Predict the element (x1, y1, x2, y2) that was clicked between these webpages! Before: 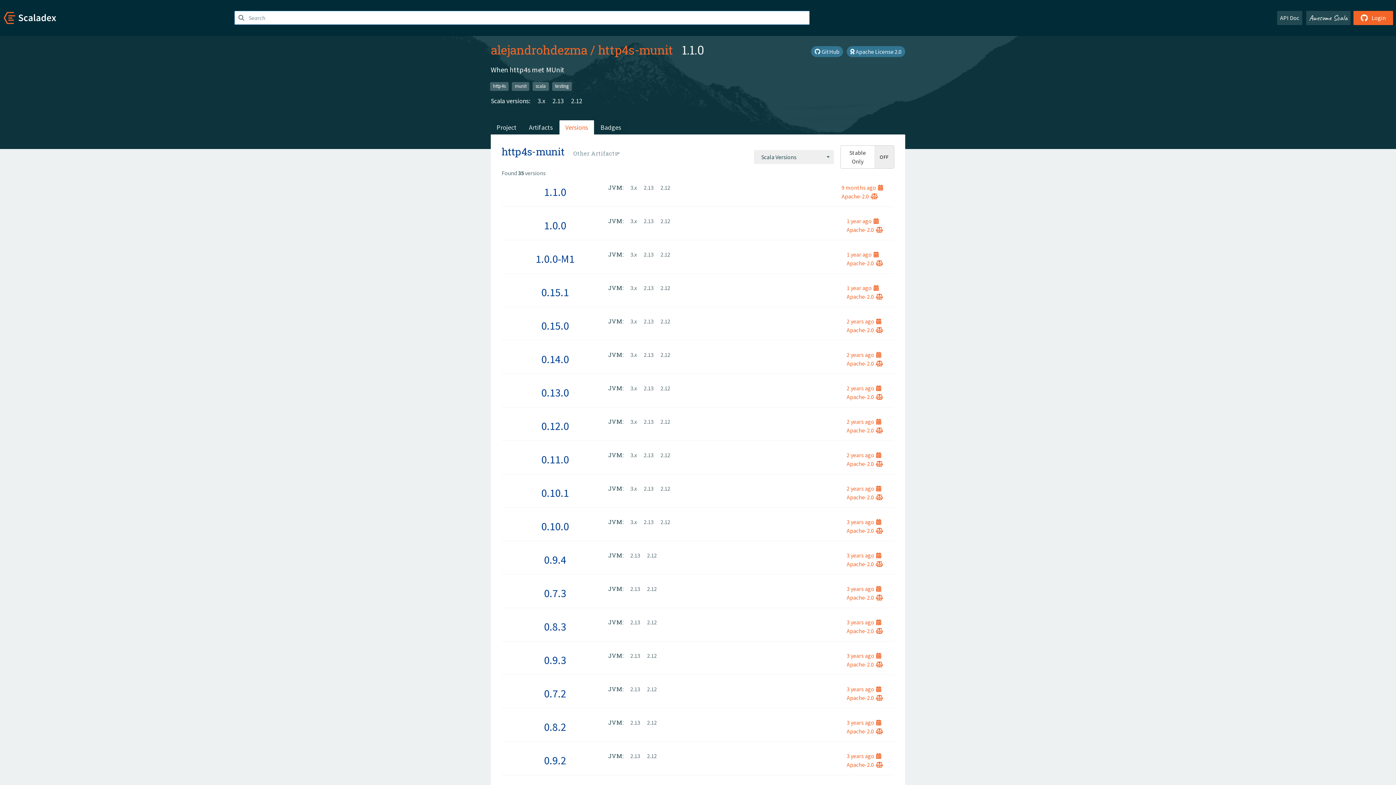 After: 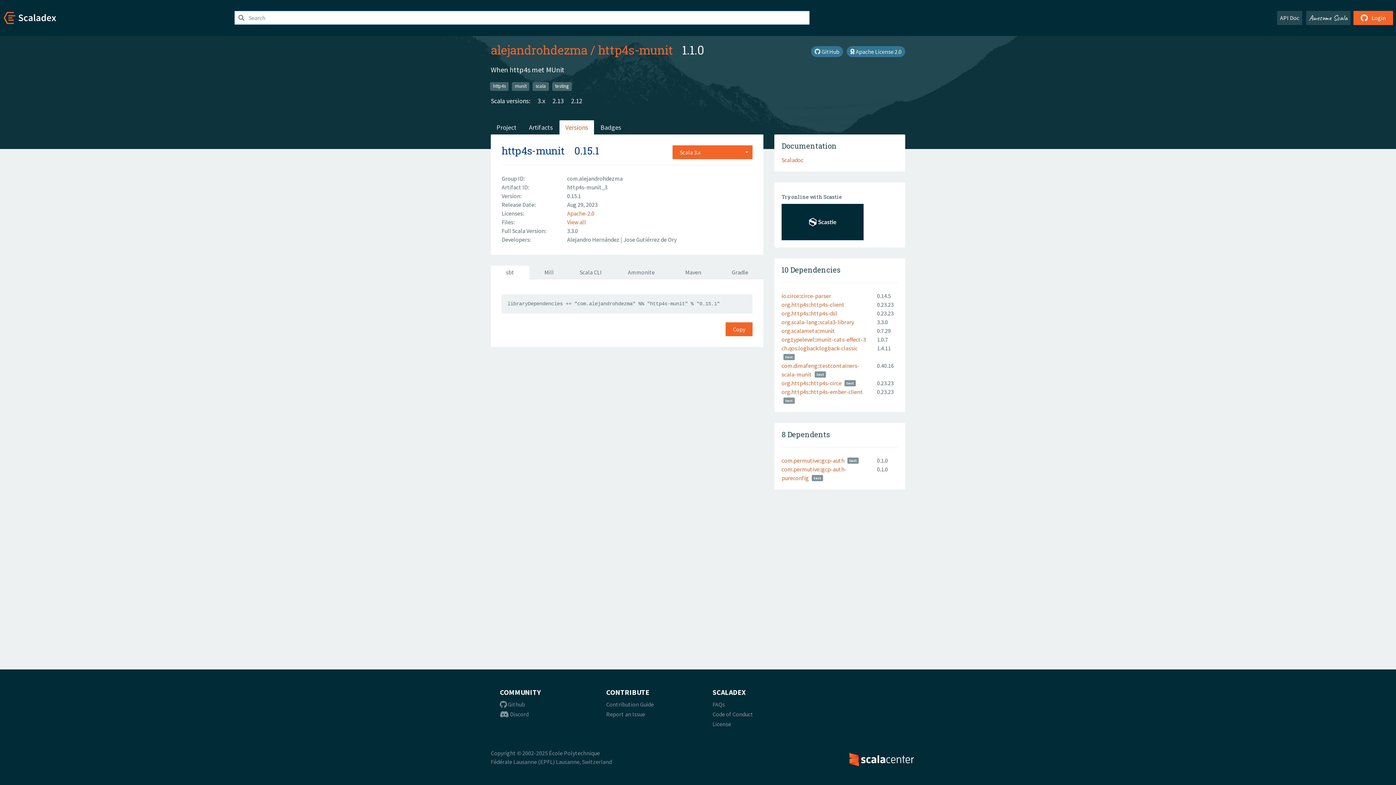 Action: bbox: (541, 284, 569, 300) label: 0.15.1